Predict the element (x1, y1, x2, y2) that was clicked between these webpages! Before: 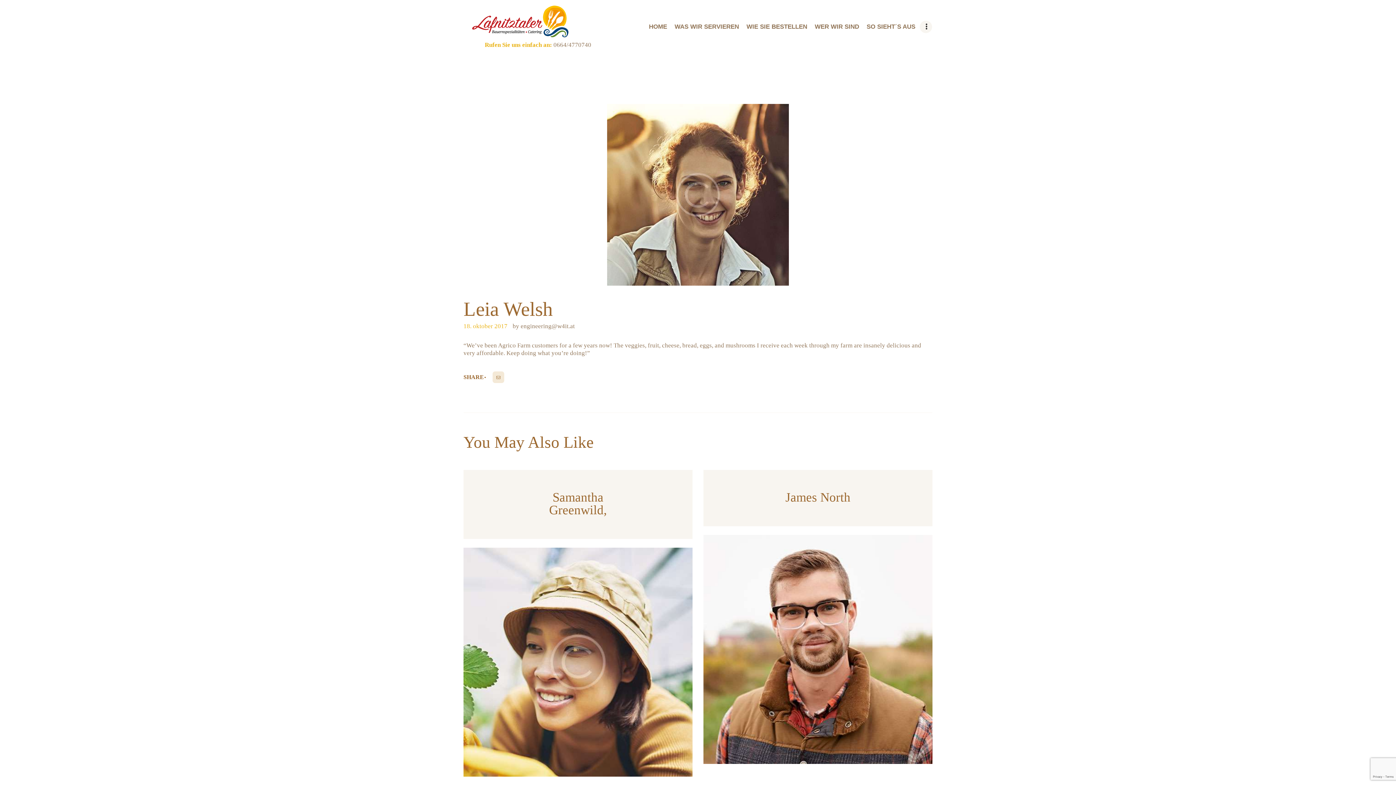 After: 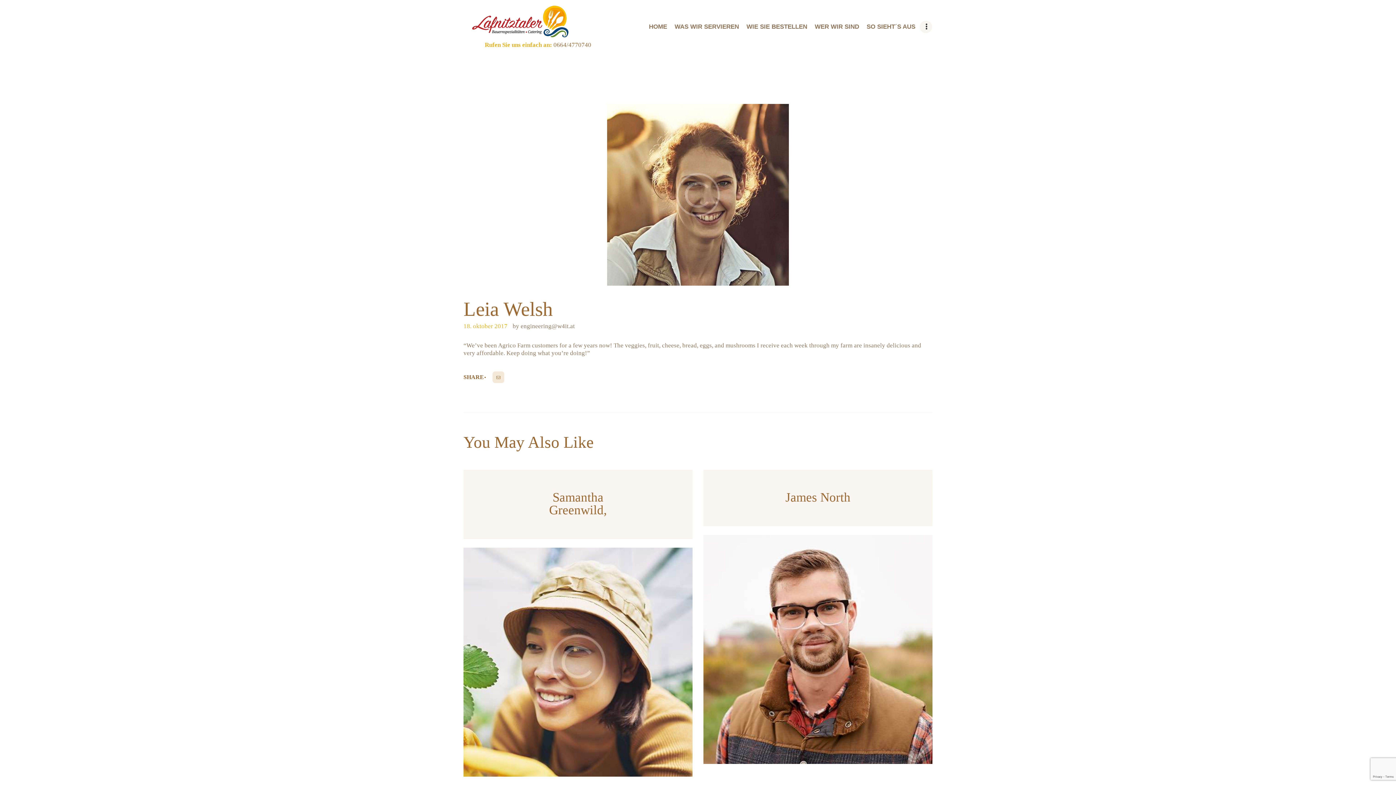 Action: label:  0664/4770740 bbox: (552, 41, 591, 48)